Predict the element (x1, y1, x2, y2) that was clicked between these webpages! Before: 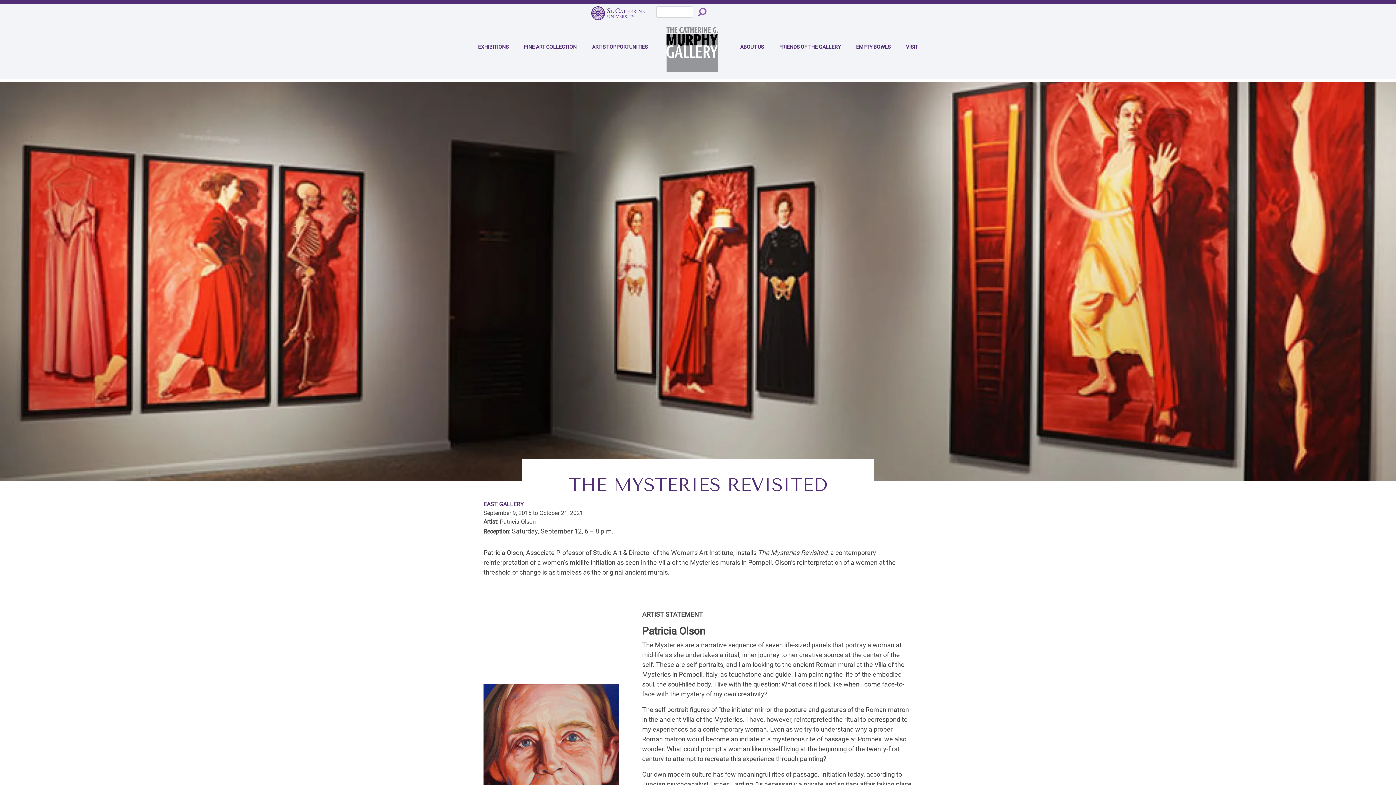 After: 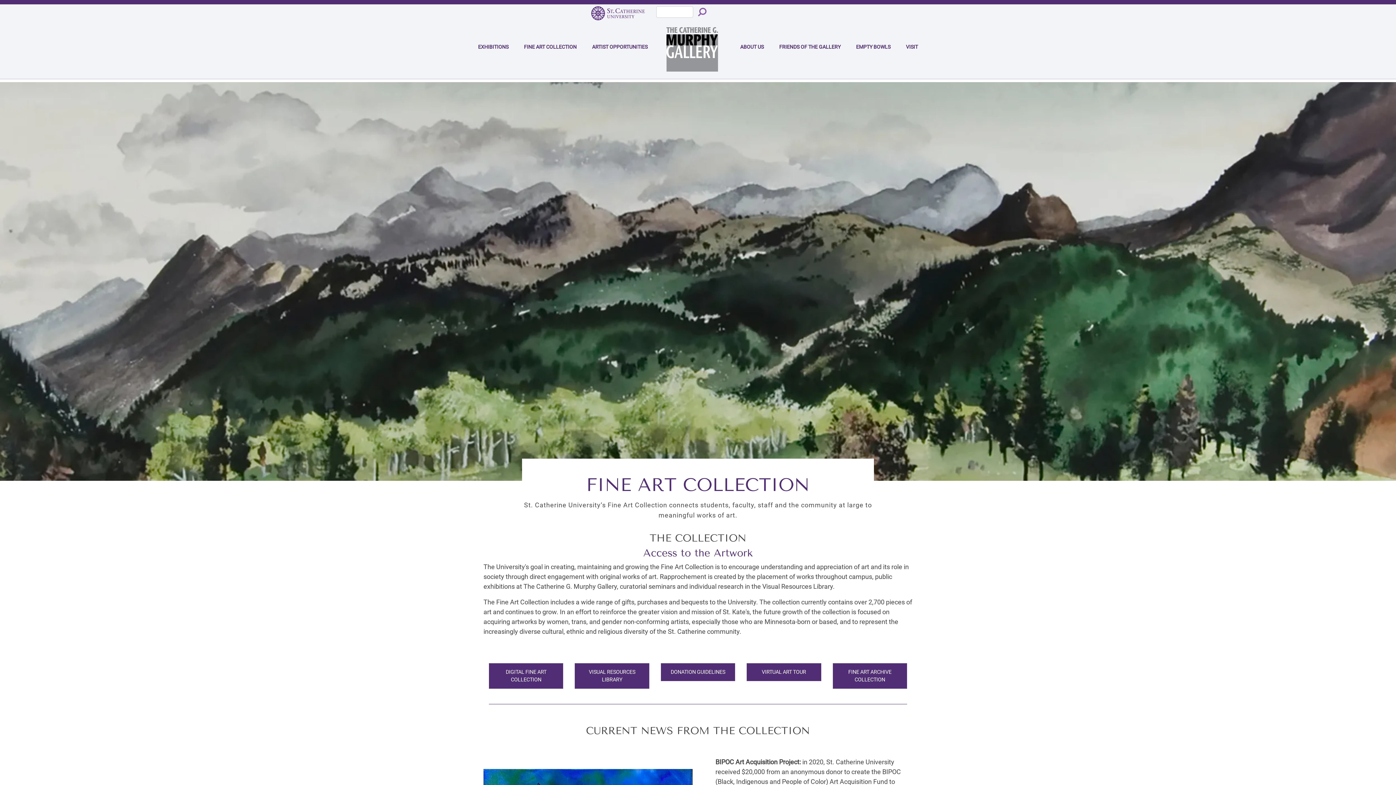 Action: bbox: (524, 38, 576, 54) label: FINE ART COLLECTION